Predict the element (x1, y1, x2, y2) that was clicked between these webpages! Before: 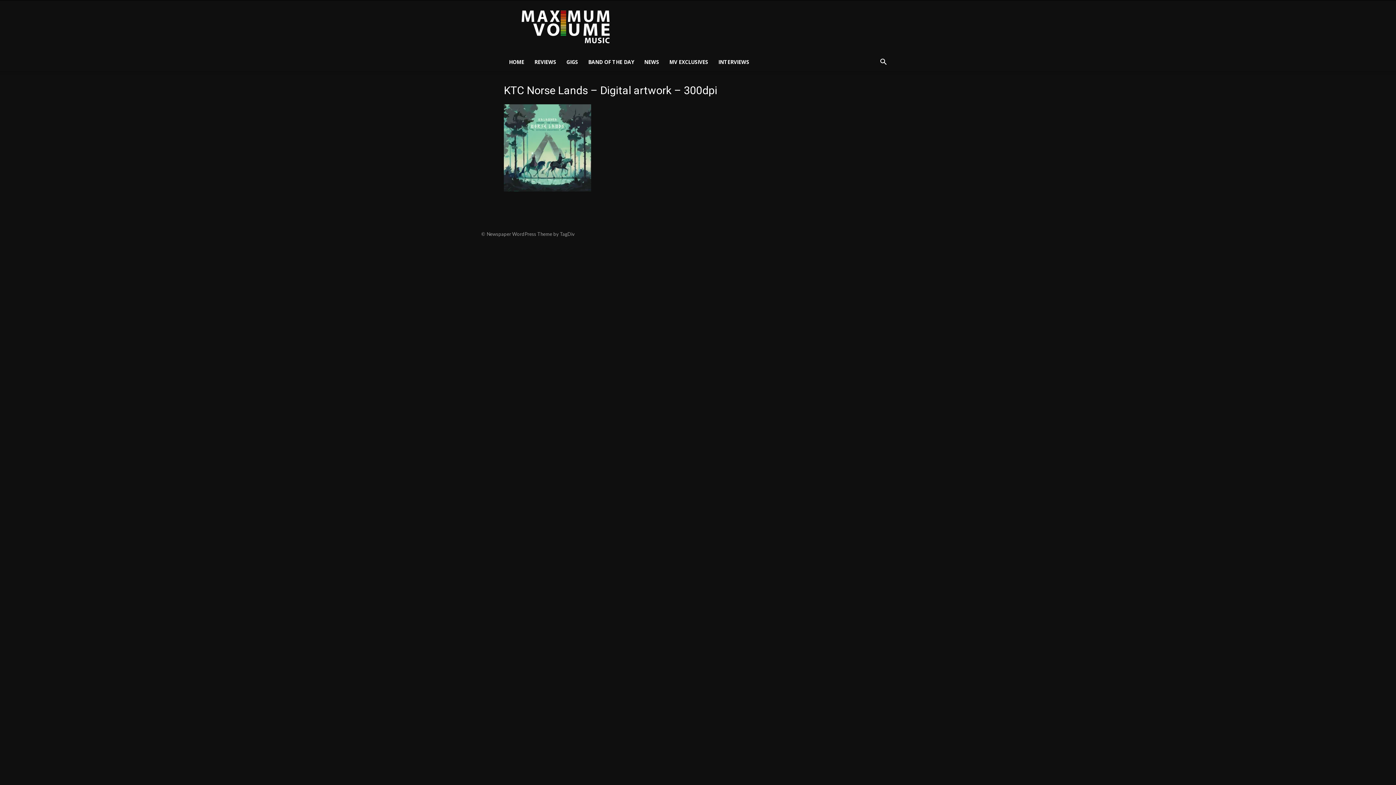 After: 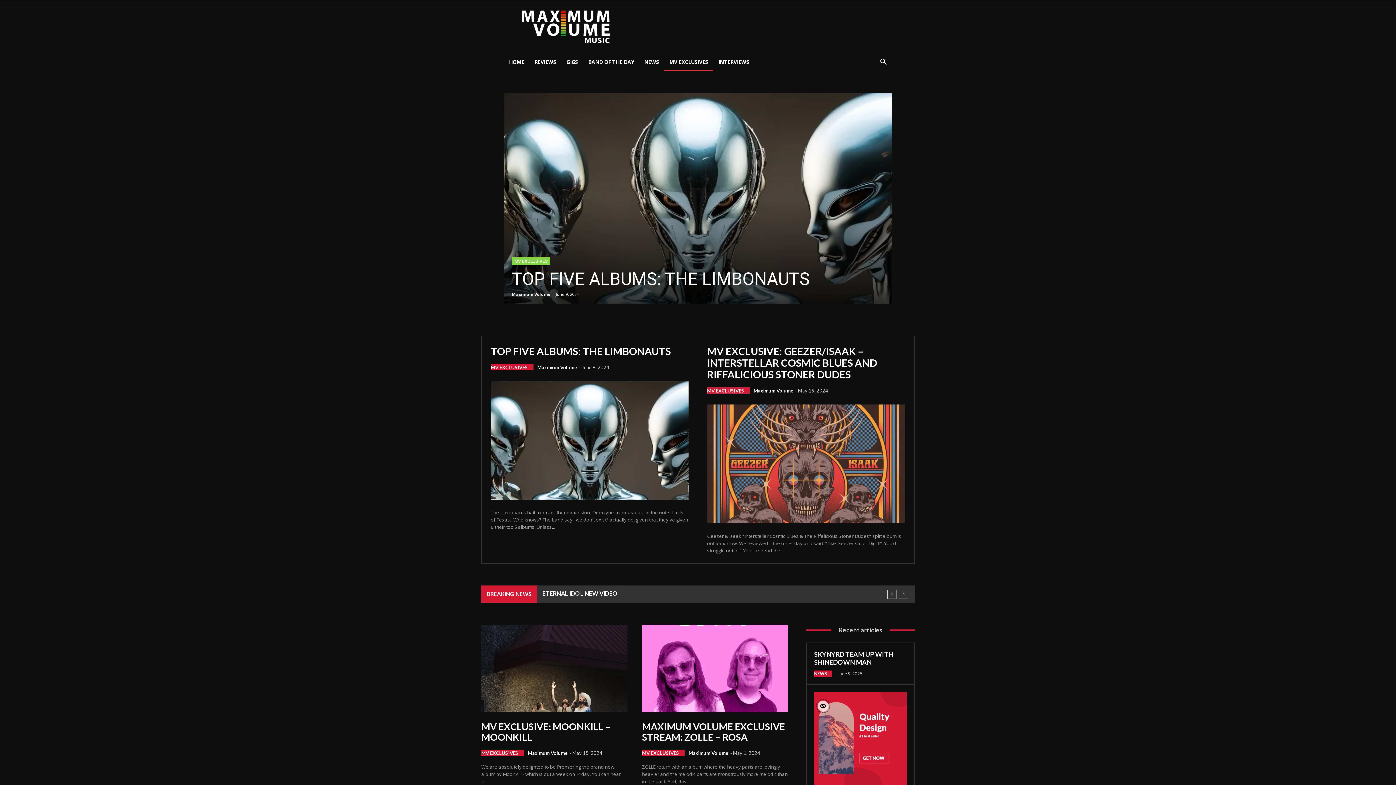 Action: bbox: (664, 53, 713, 70) label: MV EXCLUSIVES